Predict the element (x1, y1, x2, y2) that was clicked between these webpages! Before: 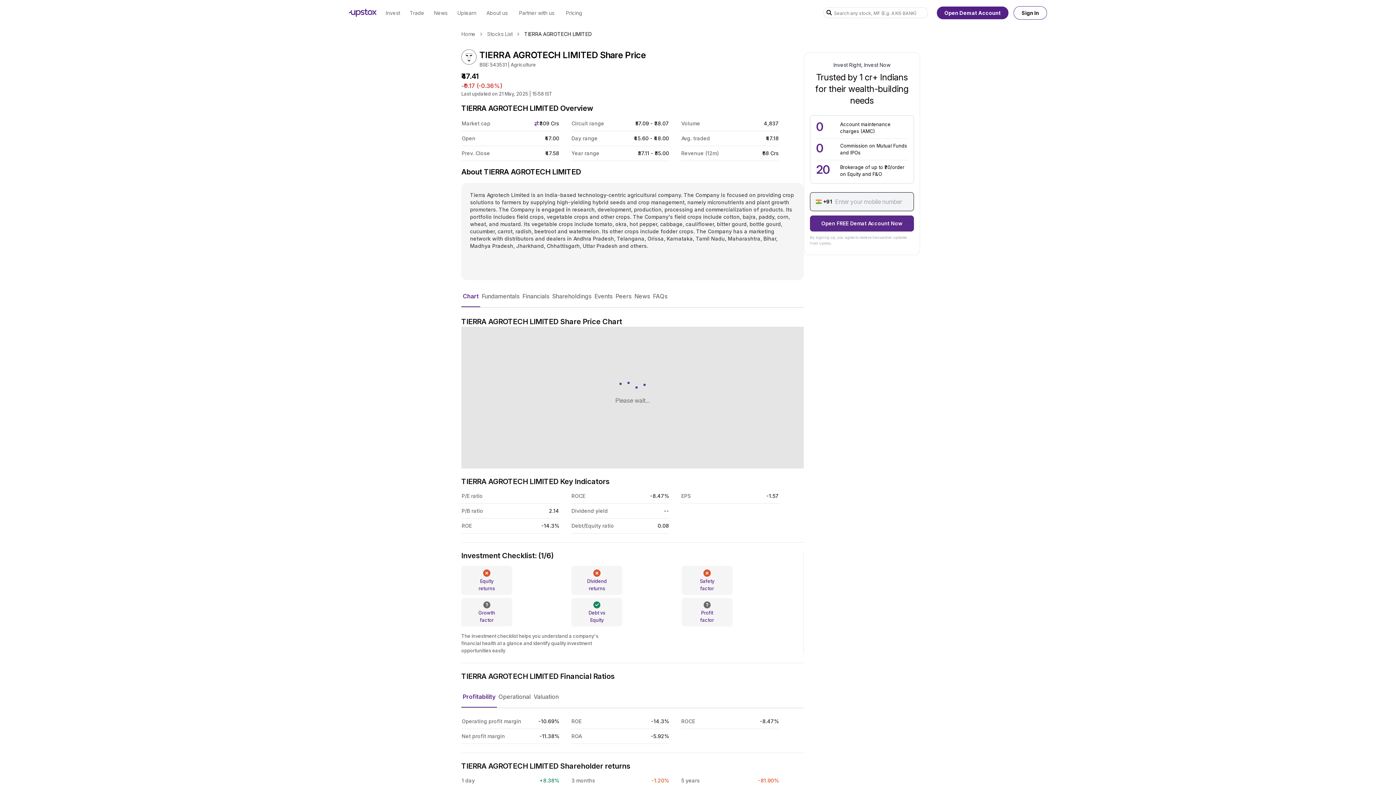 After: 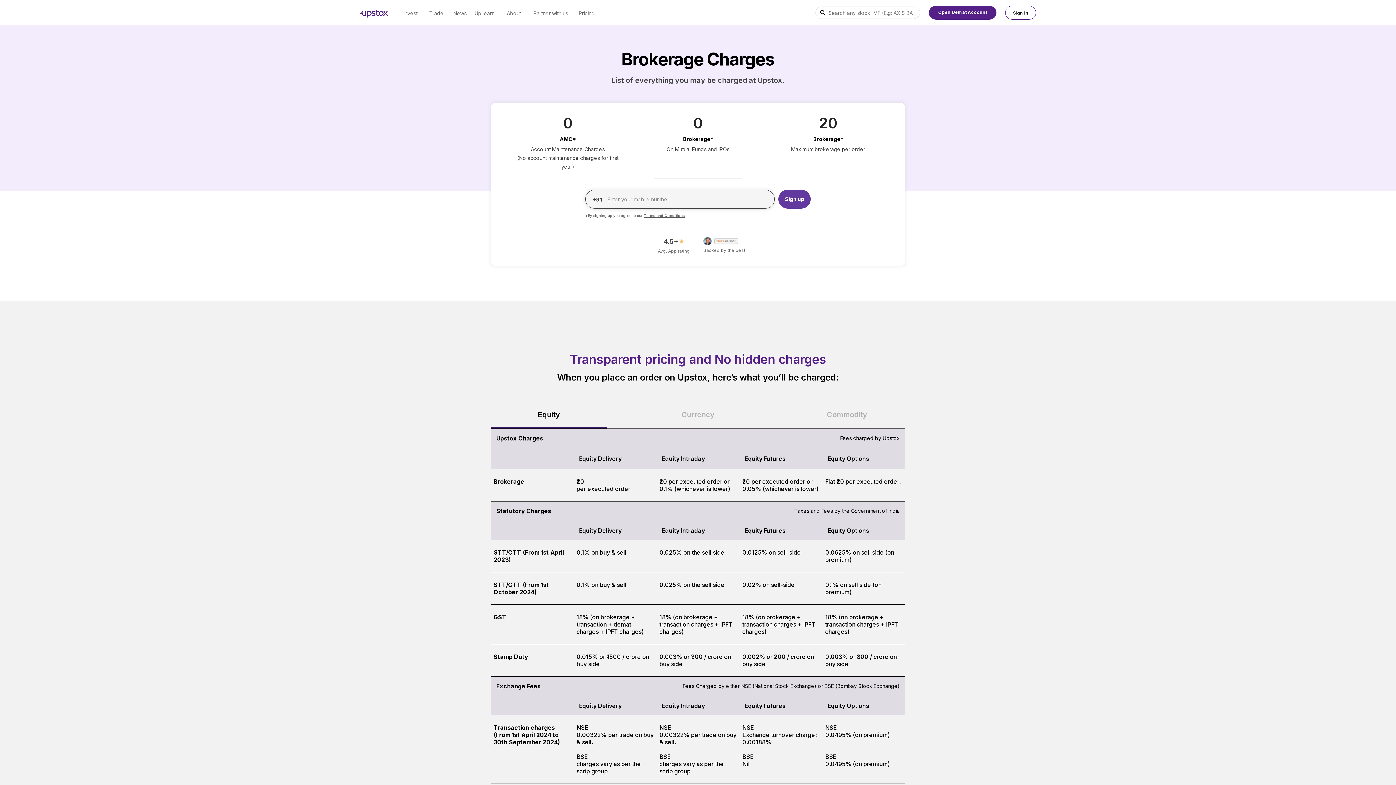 Action: label: Pricing bbox: (565, 0, 583, 25)